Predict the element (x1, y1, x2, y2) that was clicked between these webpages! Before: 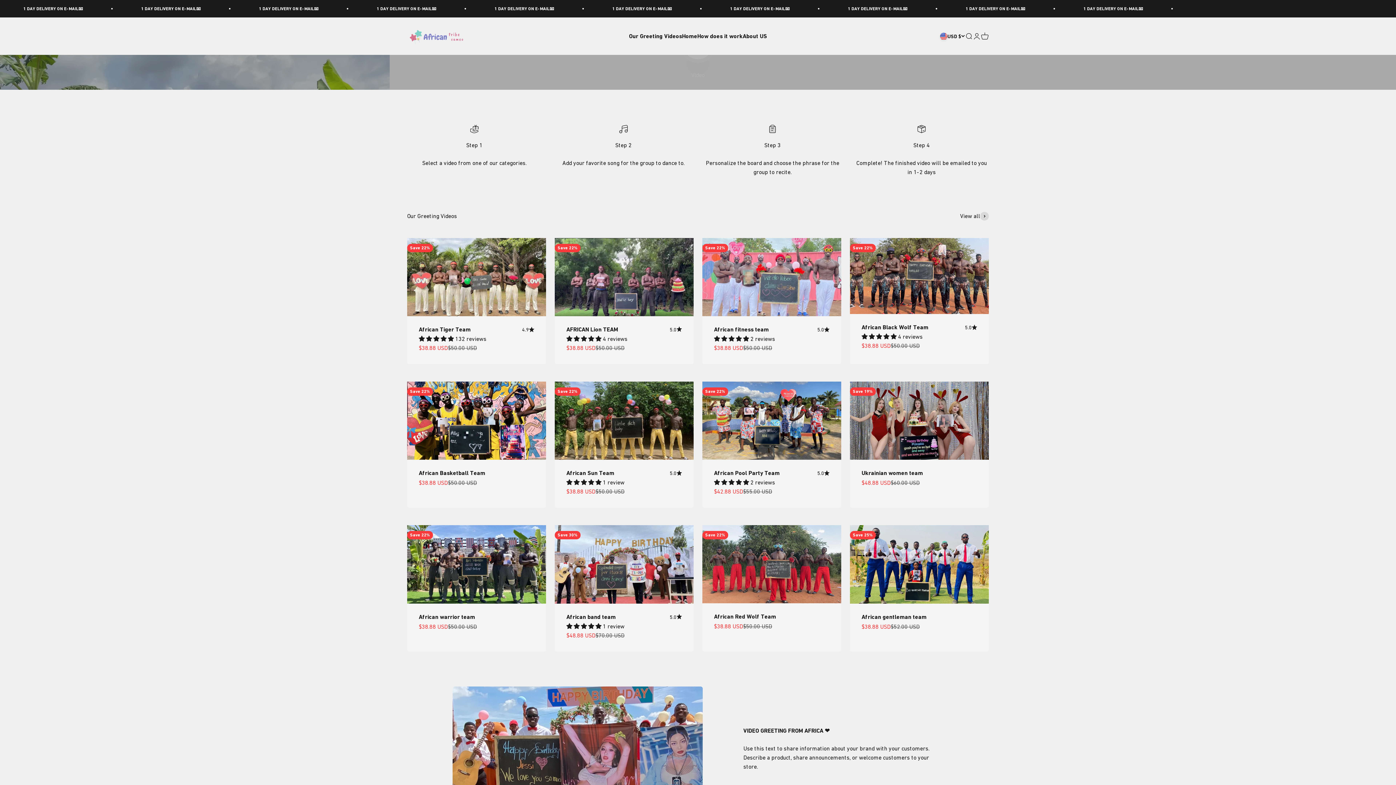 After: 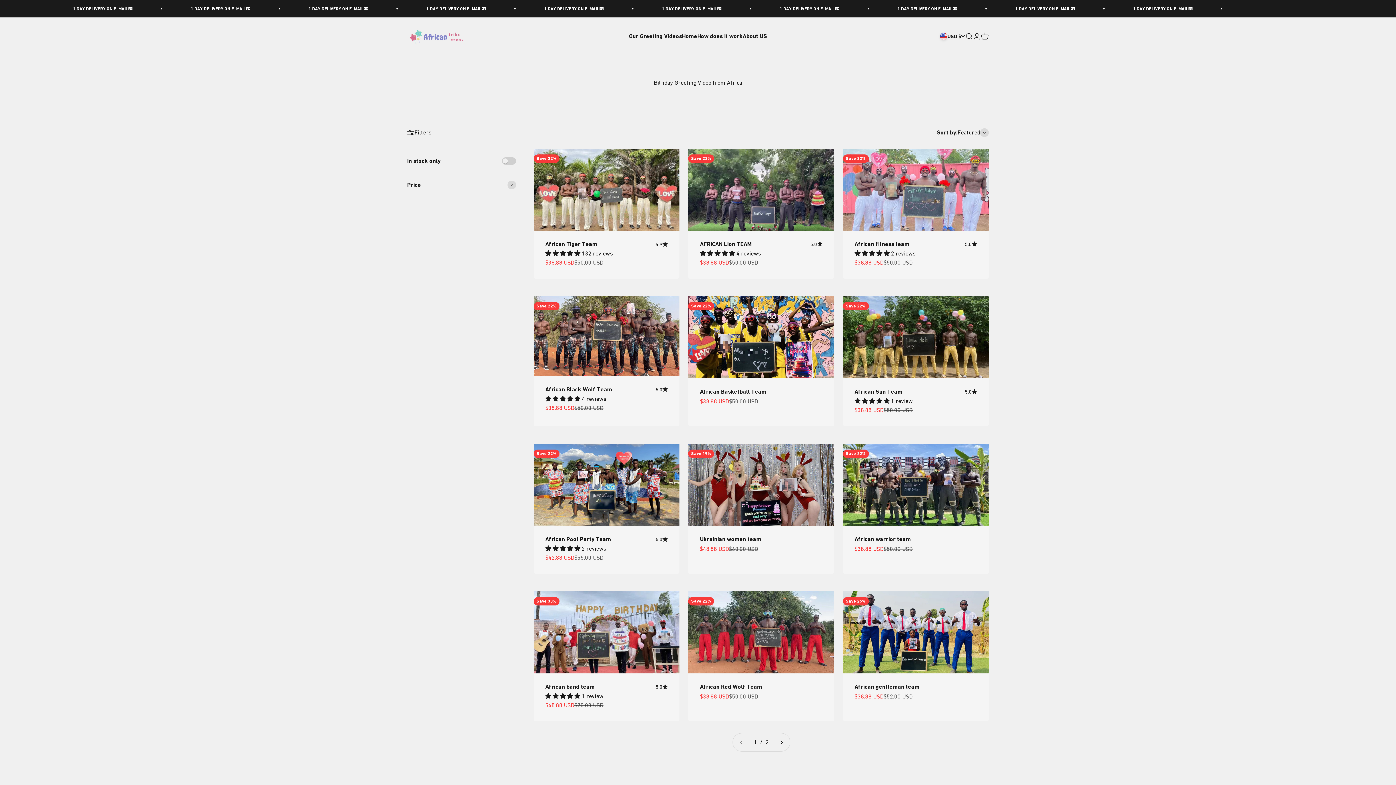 Action: label: Our Greeting Videos bbox: (629, 32, 682, 39)